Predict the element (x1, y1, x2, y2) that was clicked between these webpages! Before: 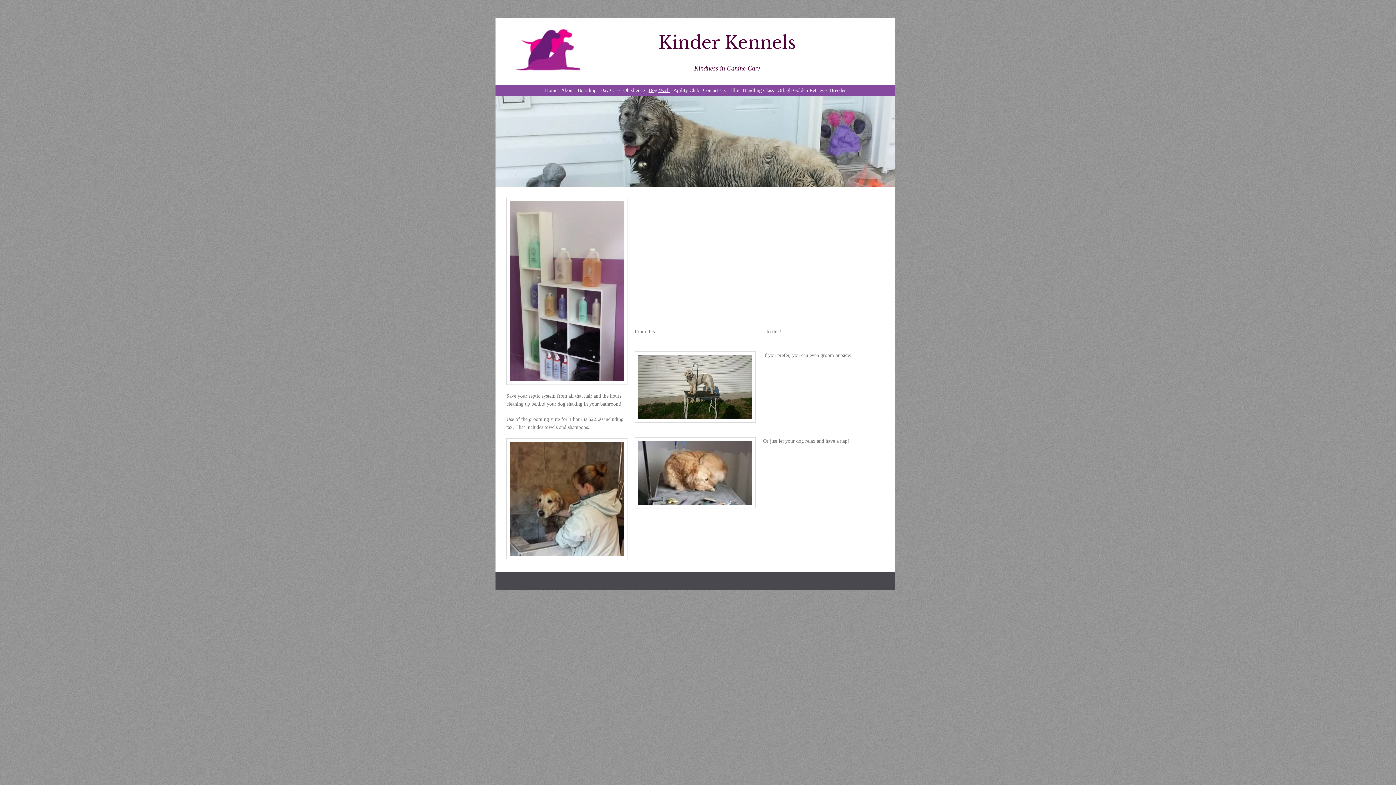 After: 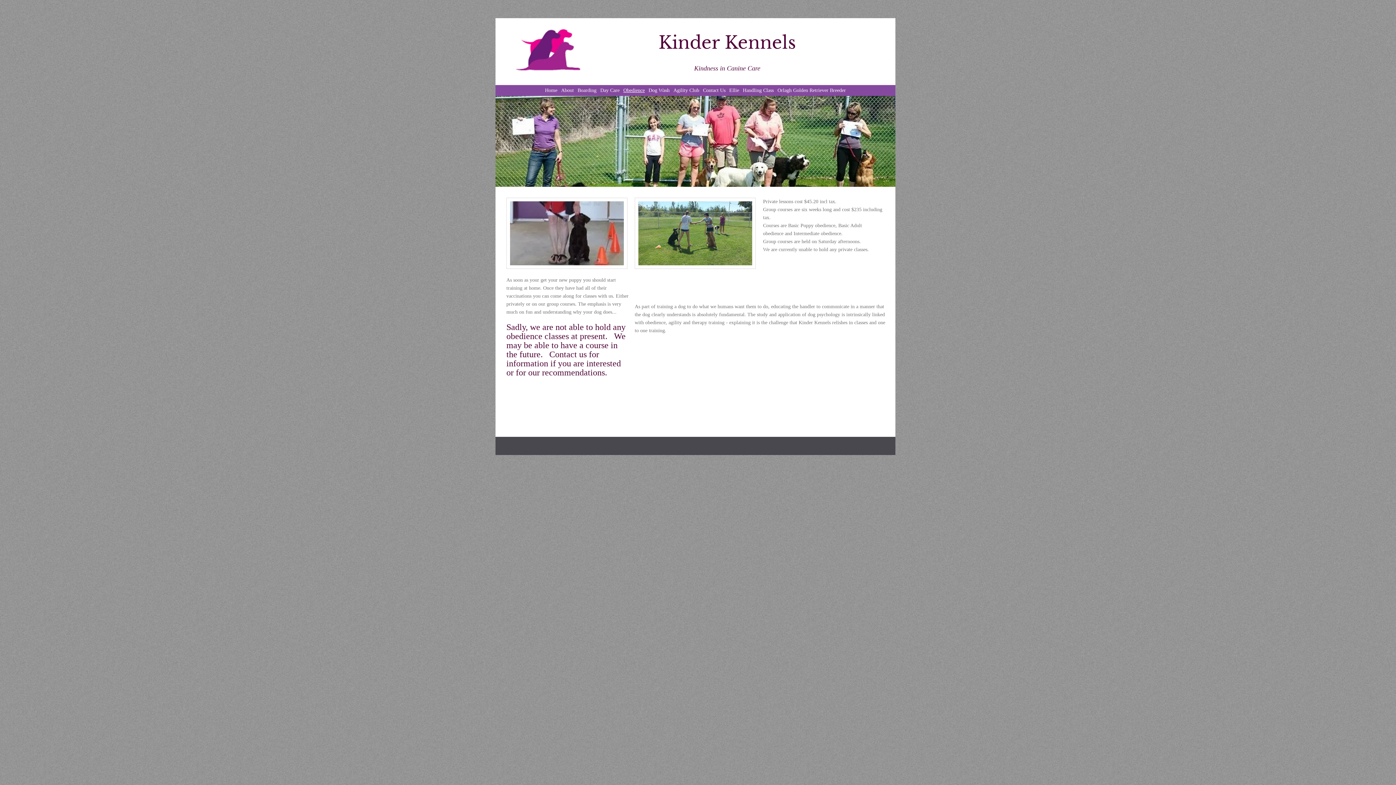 Action: label: Obedience bbox: (621, 86, 646, 94)